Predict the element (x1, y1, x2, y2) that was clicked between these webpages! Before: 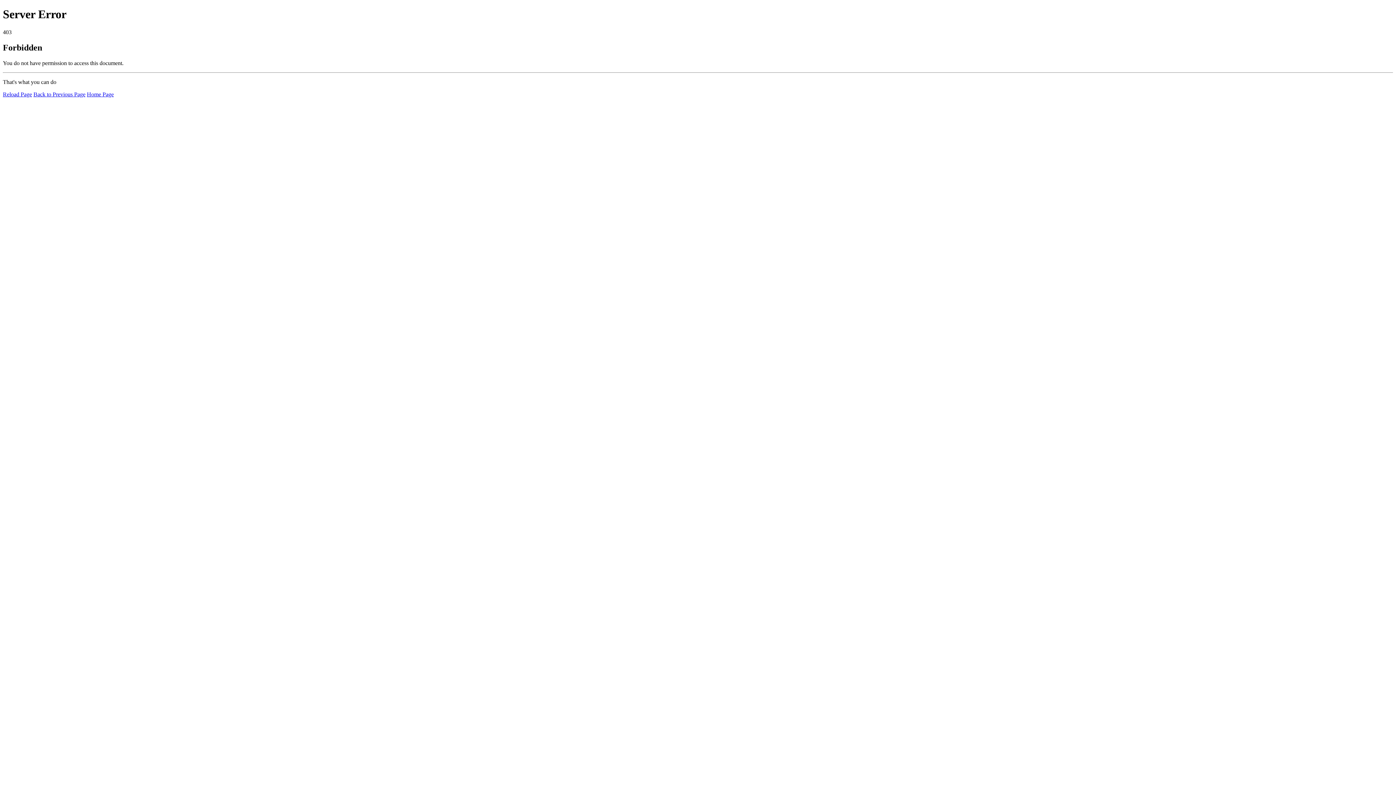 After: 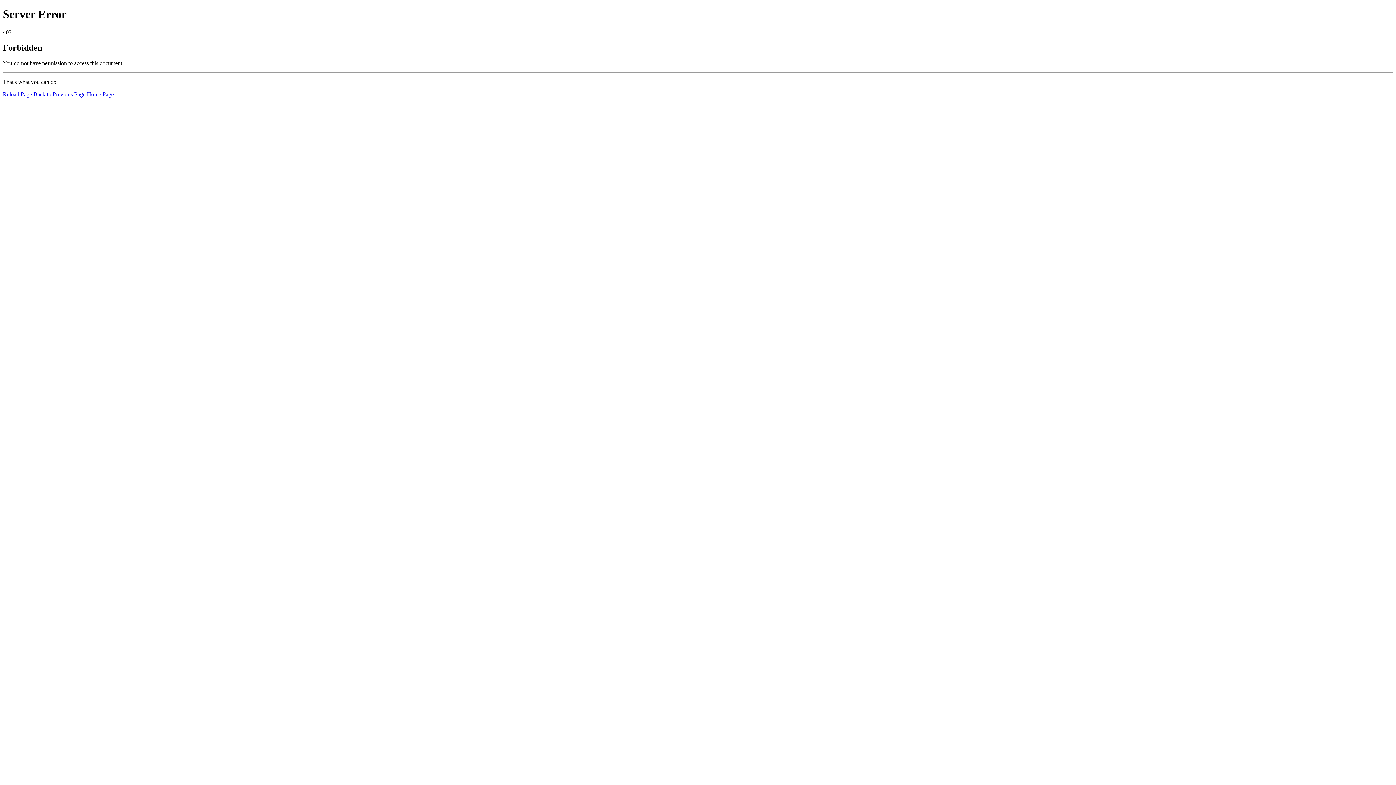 Action: bbox: (2, 91, 32, 97) label: Reload Page